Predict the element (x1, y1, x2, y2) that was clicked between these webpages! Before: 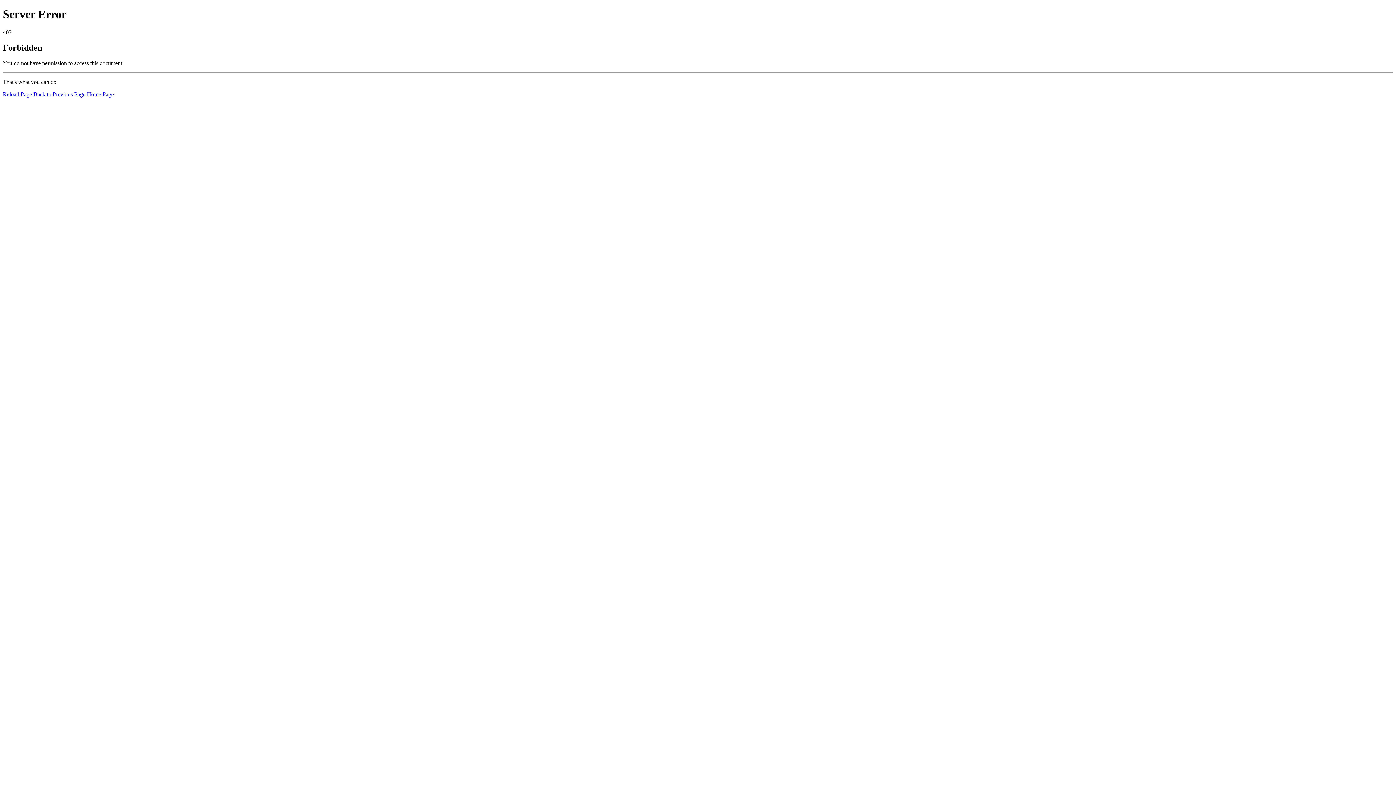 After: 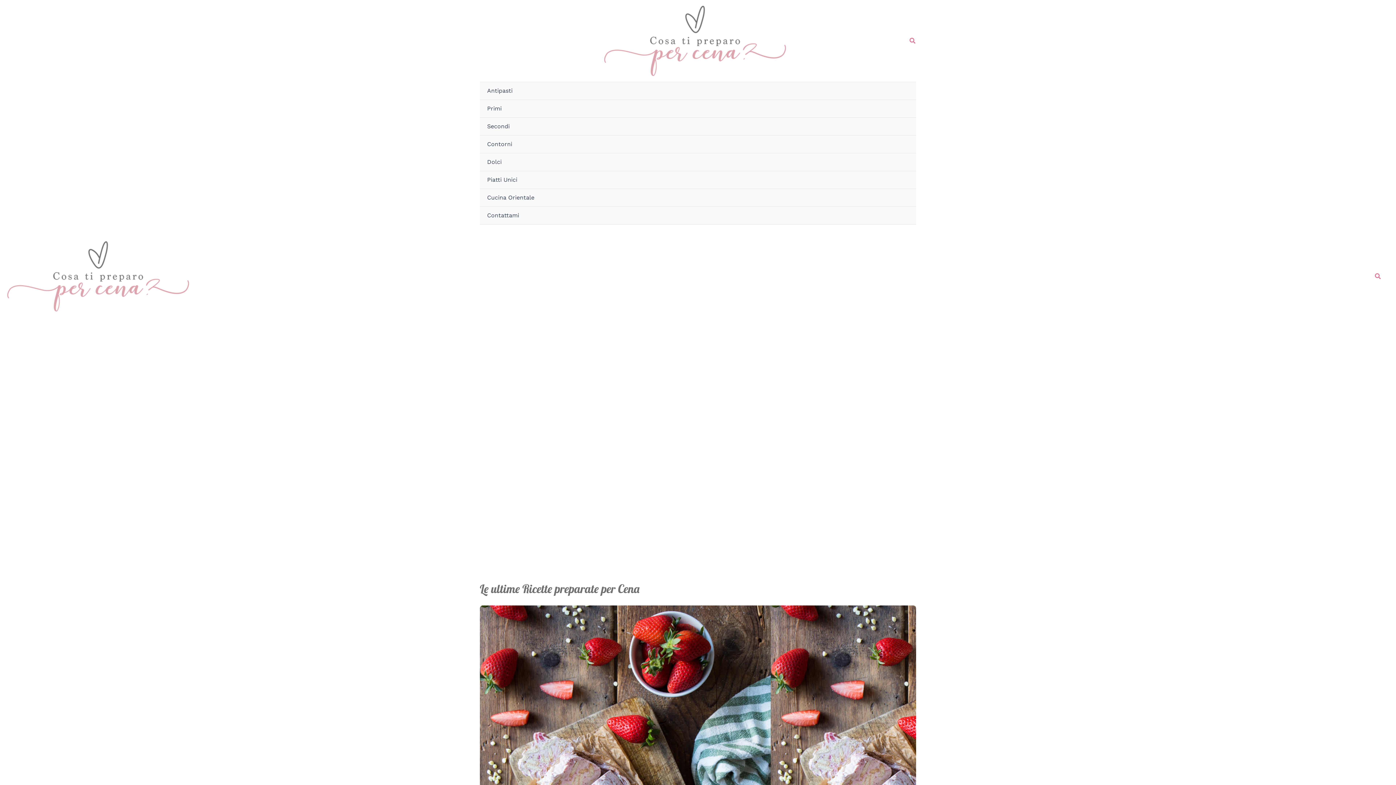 Action: label: Home Page bbox: (86, 91, 113, 97)